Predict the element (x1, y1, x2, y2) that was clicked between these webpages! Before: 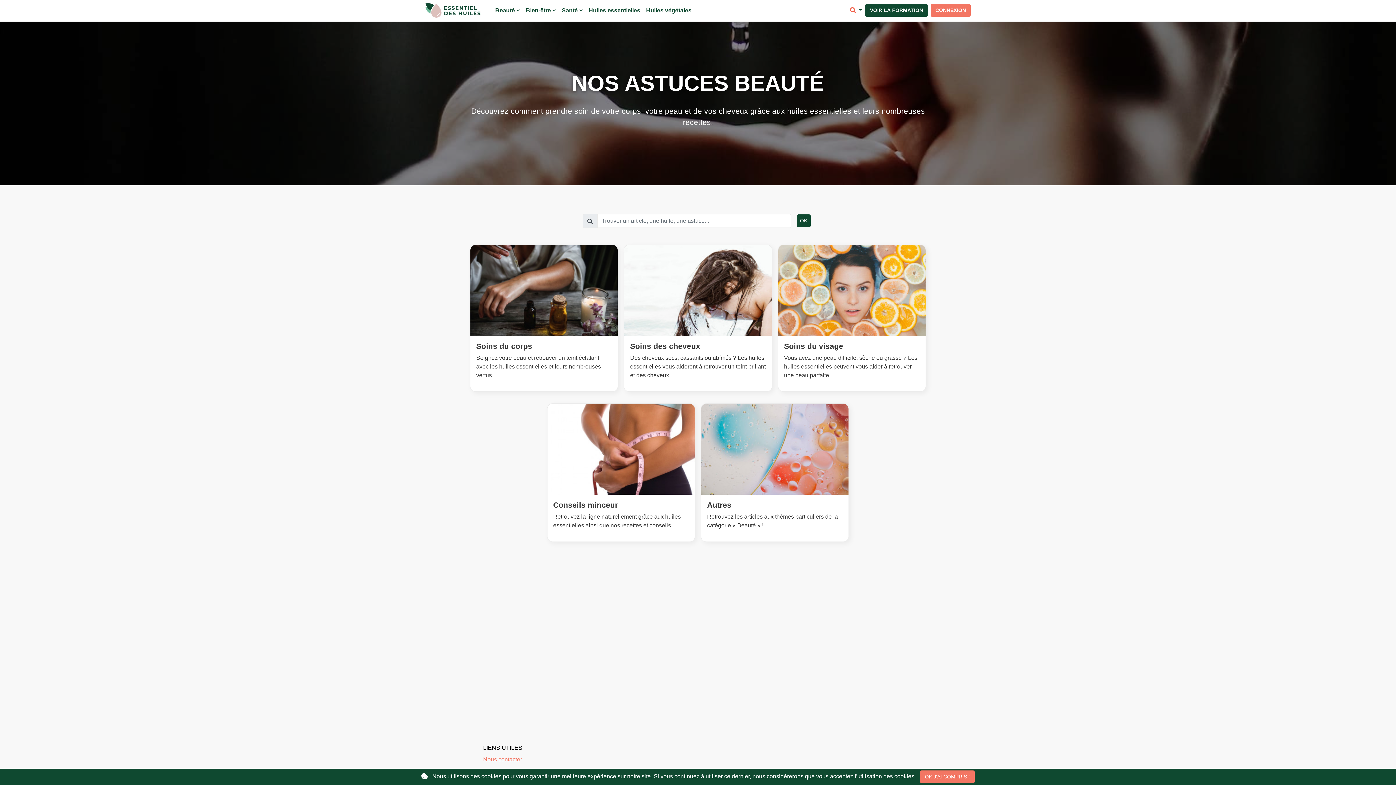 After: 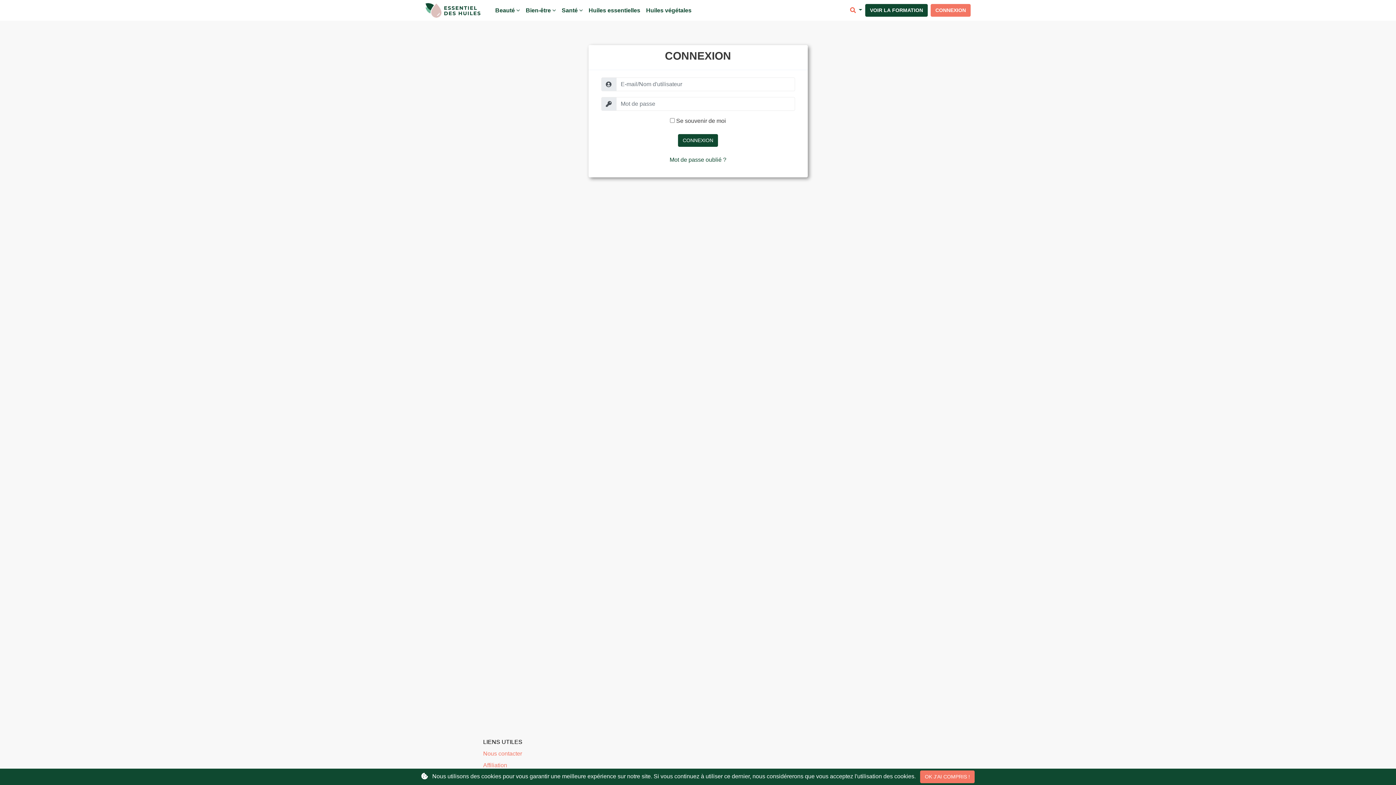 Action: label: CONNEXION bbox: (930, 4, 970, 16)